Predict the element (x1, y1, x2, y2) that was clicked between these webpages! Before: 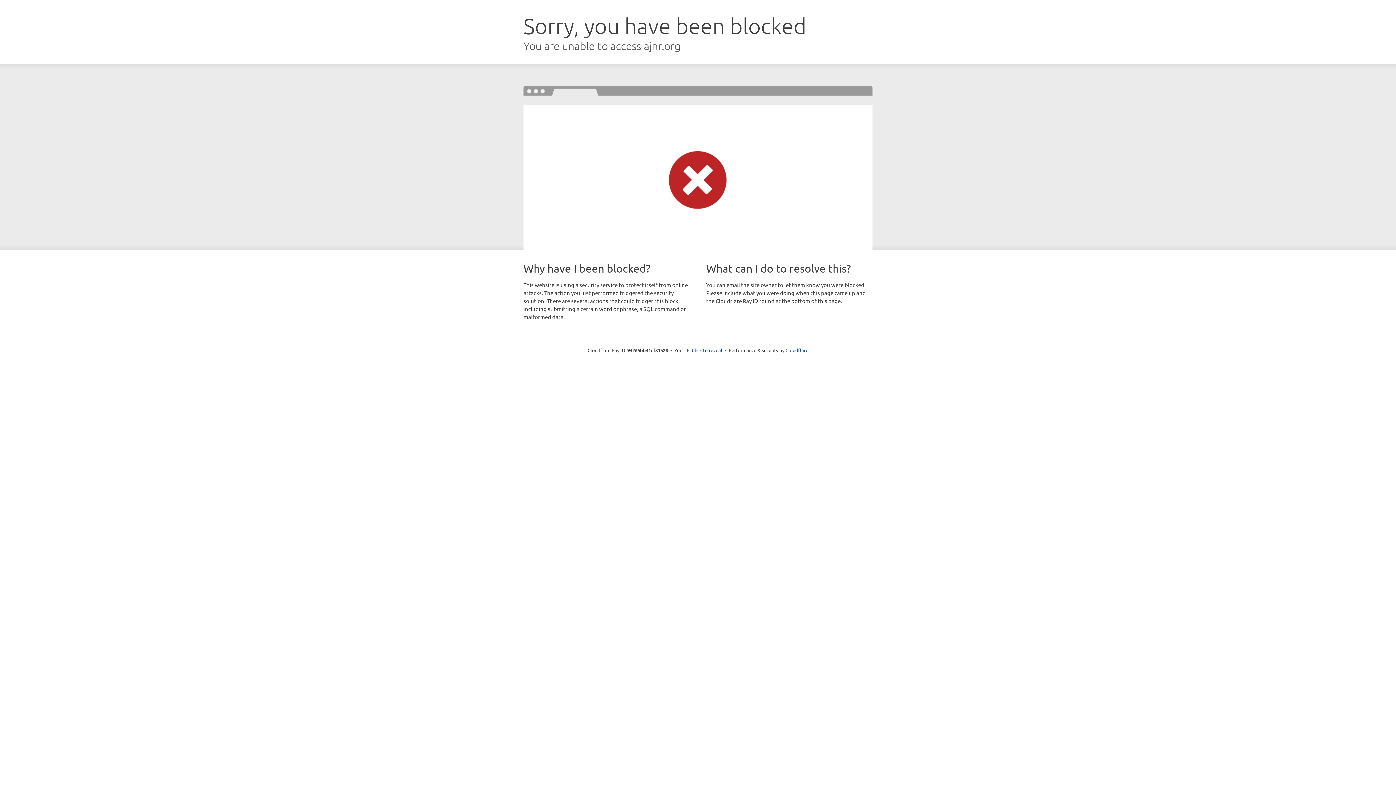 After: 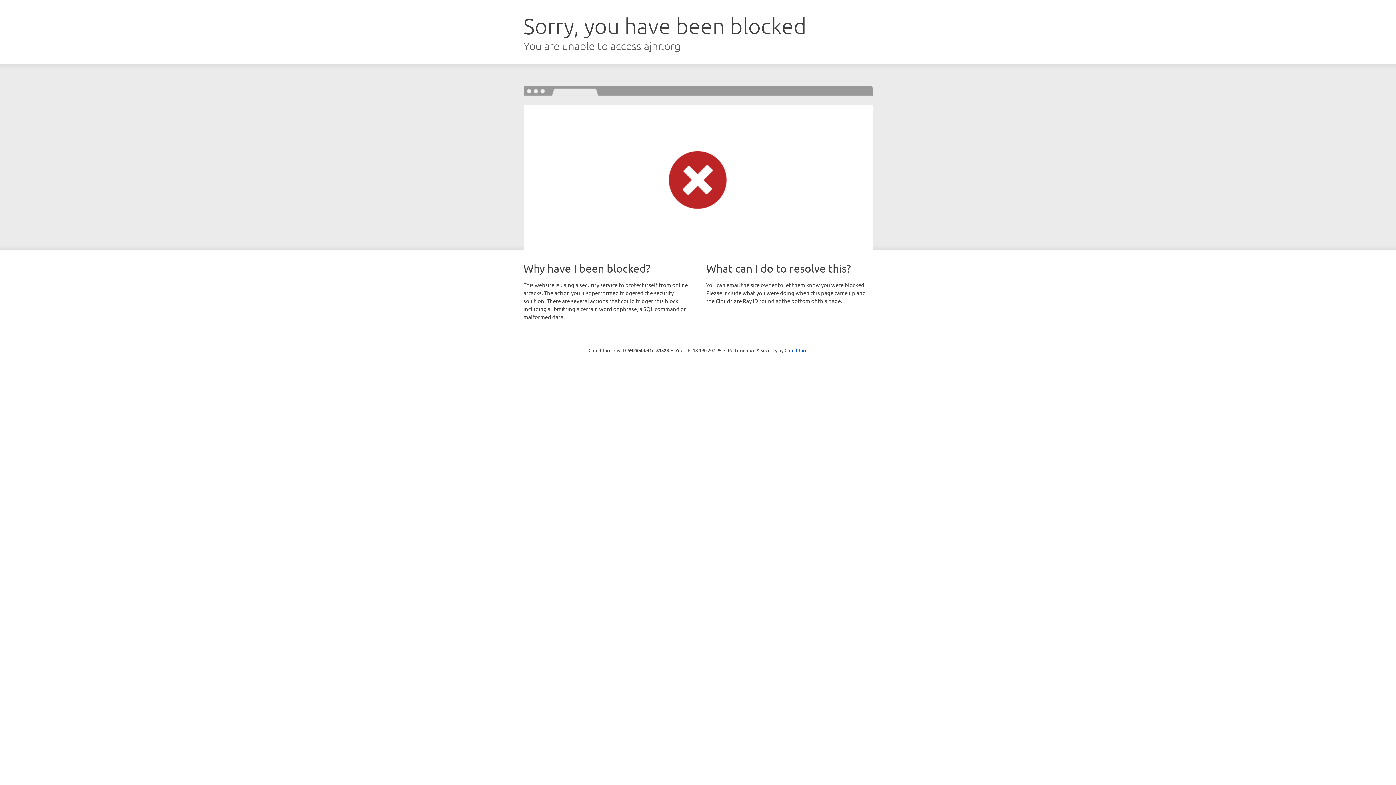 Action: label: Click to reveal bbox: (692, 346, 722, 353)